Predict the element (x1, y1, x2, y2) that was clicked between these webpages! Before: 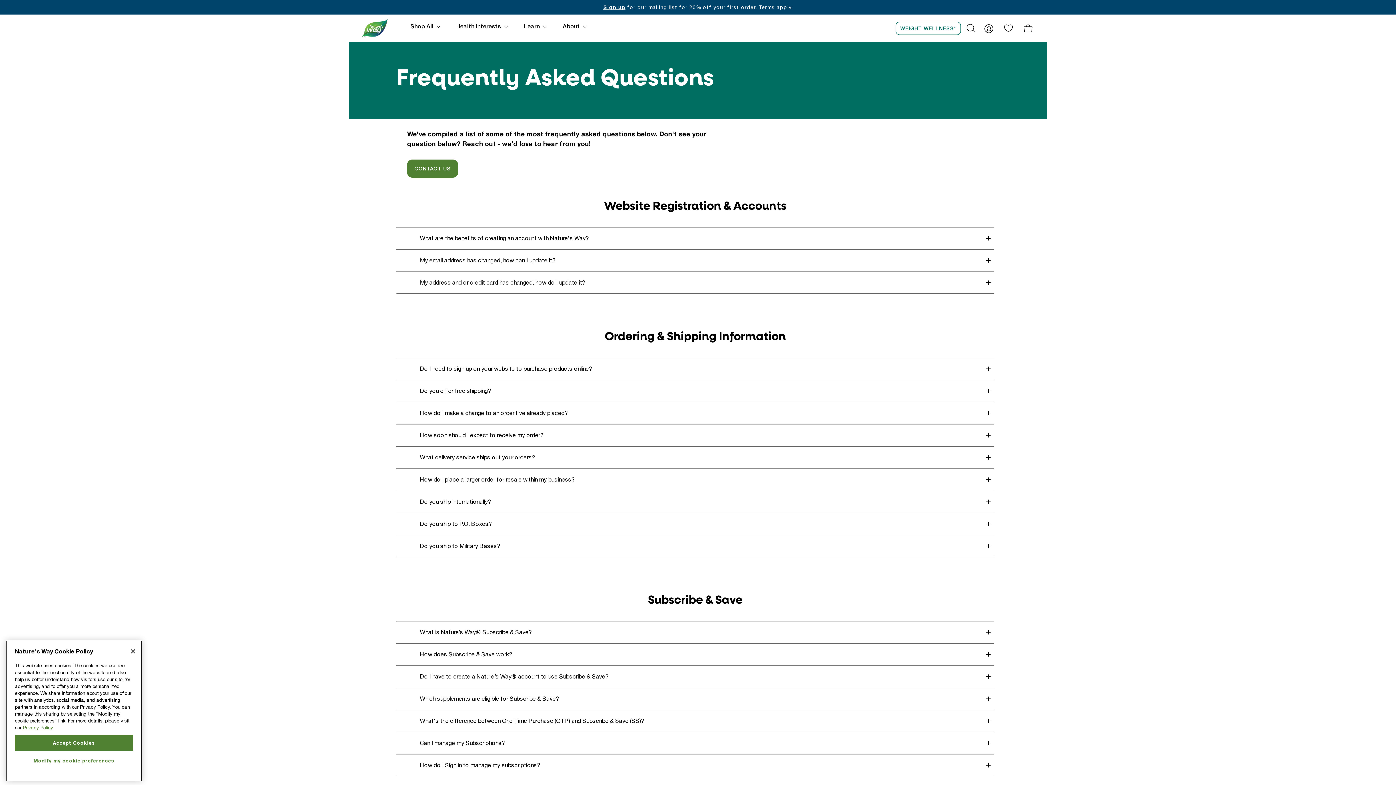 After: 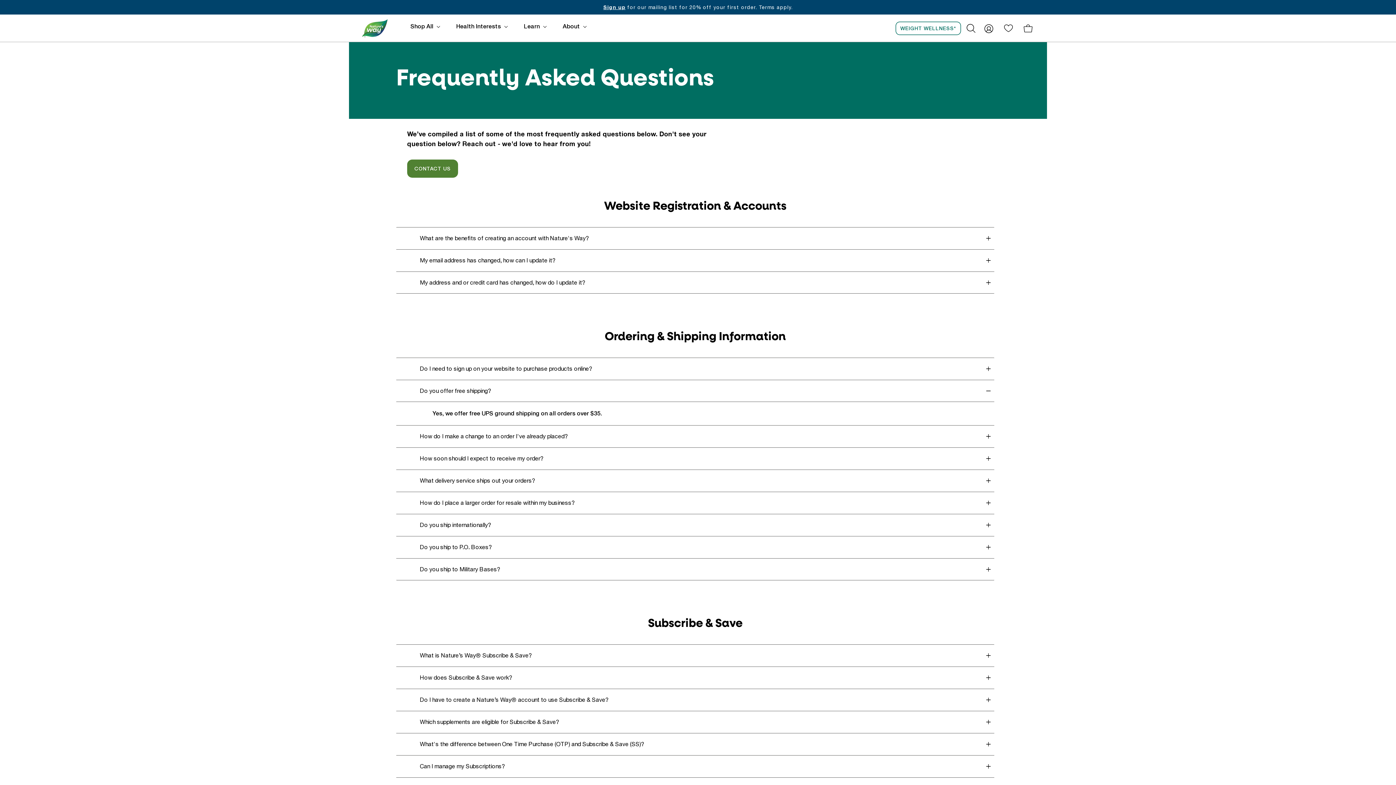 Action: label: Do you offer free shipping? bbox: (396, 380, 994, 402)